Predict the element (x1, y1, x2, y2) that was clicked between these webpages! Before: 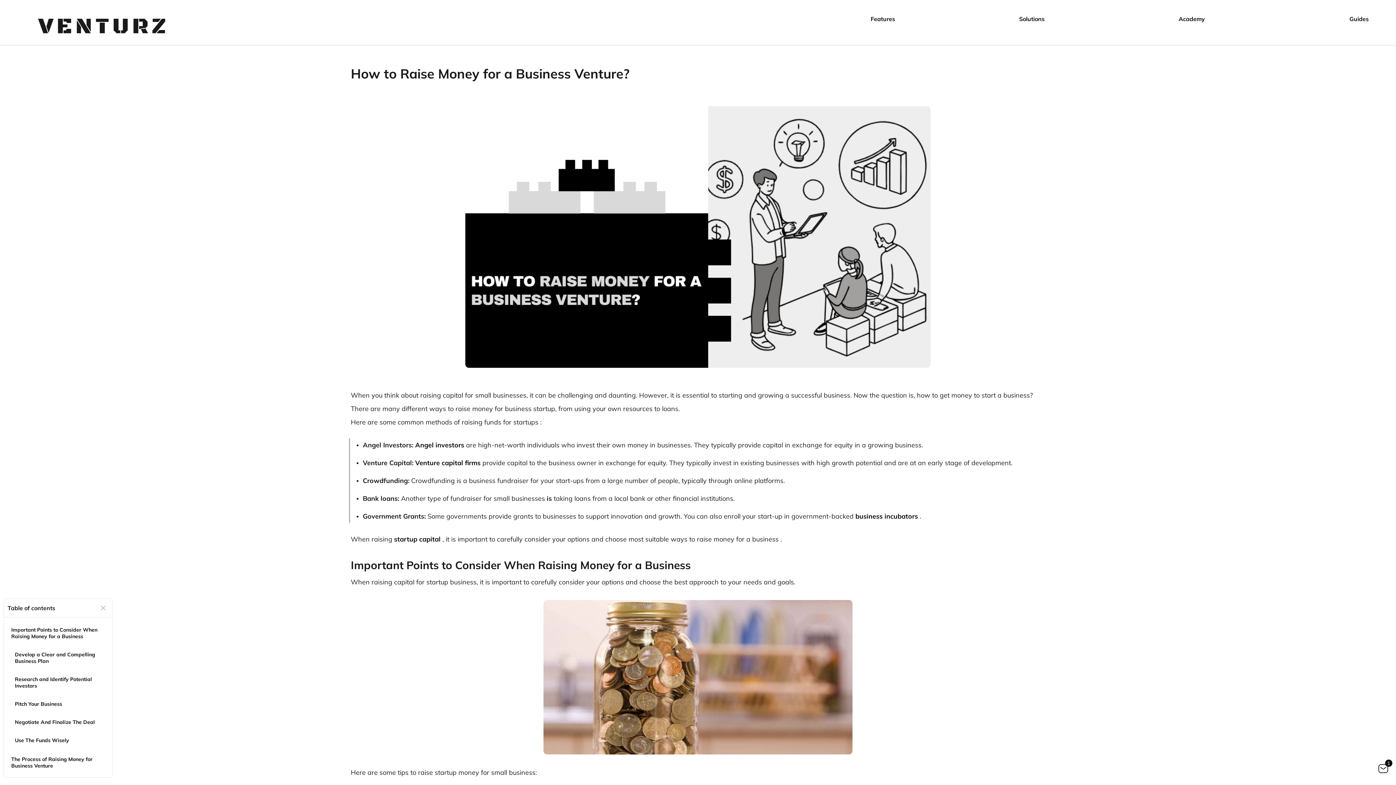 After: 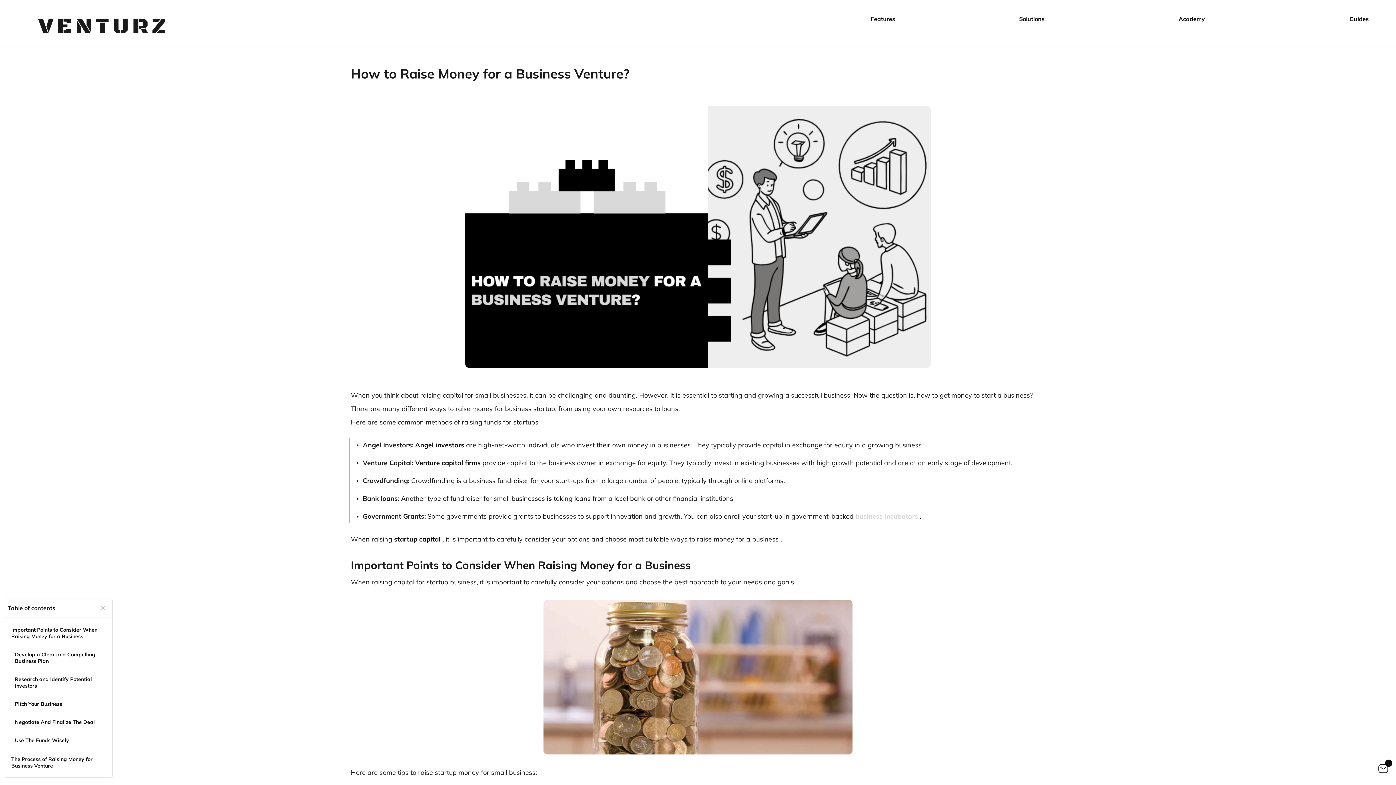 Action: label: business incubators bbox: (855, 513, 918, 520)